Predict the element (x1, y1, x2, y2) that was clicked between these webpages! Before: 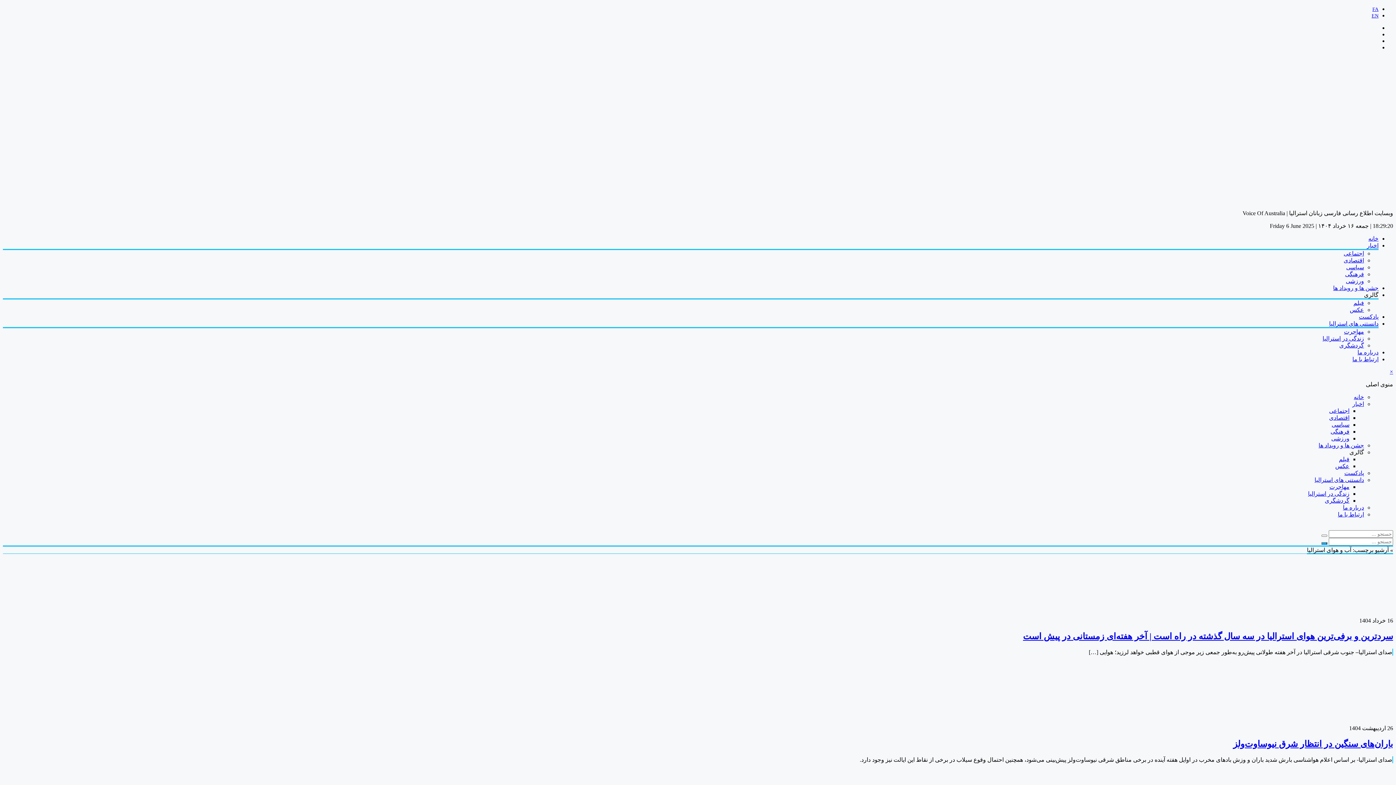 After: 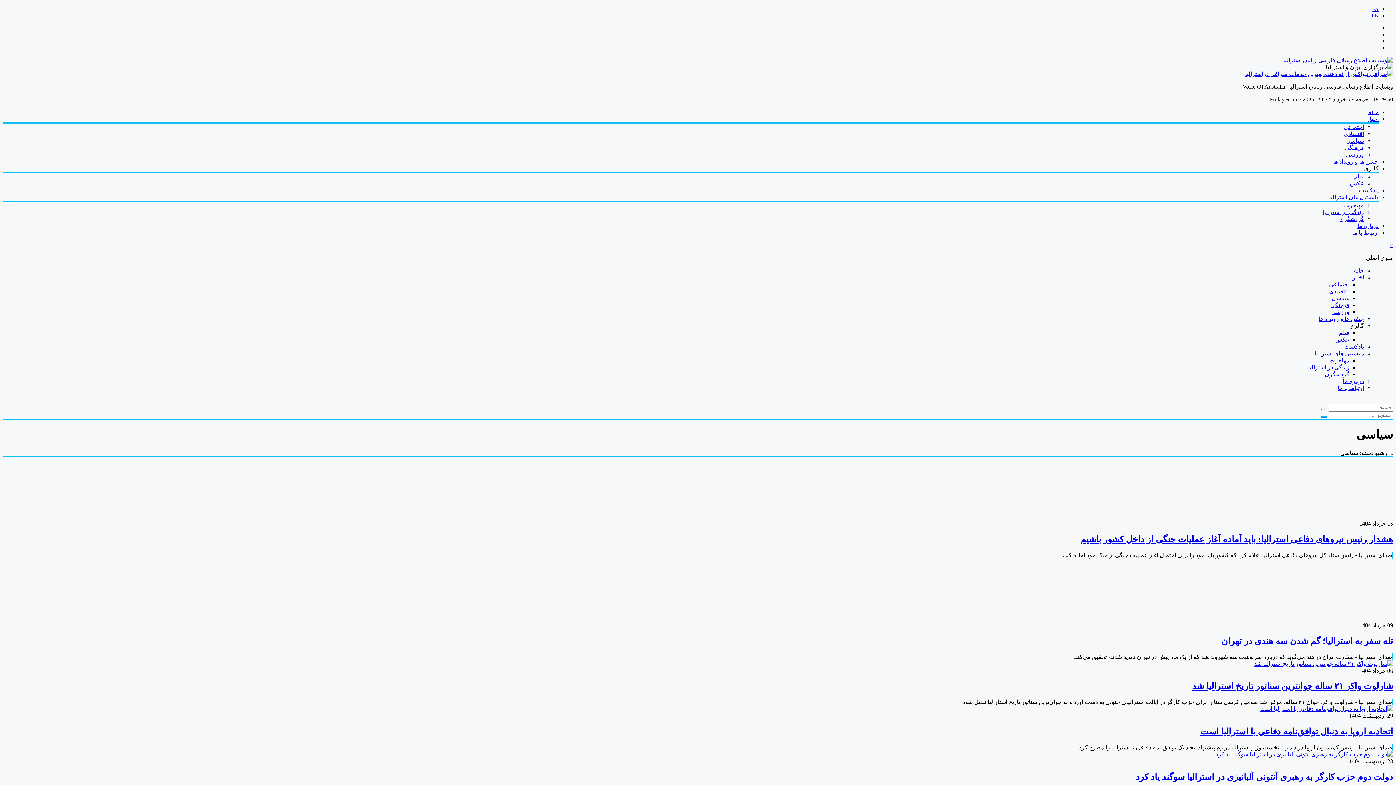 Action: label: سیاسی bbox: (1332, 421, 1349, 428)